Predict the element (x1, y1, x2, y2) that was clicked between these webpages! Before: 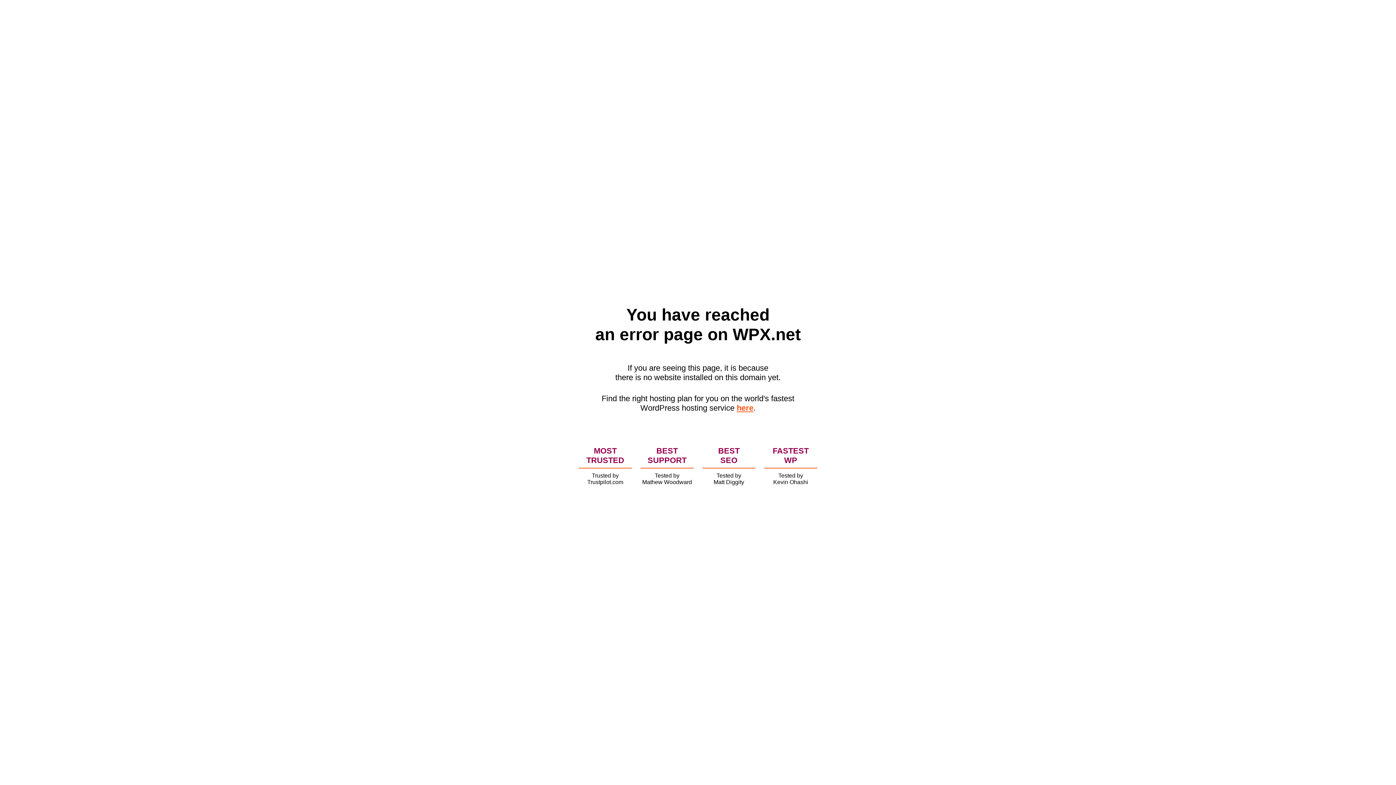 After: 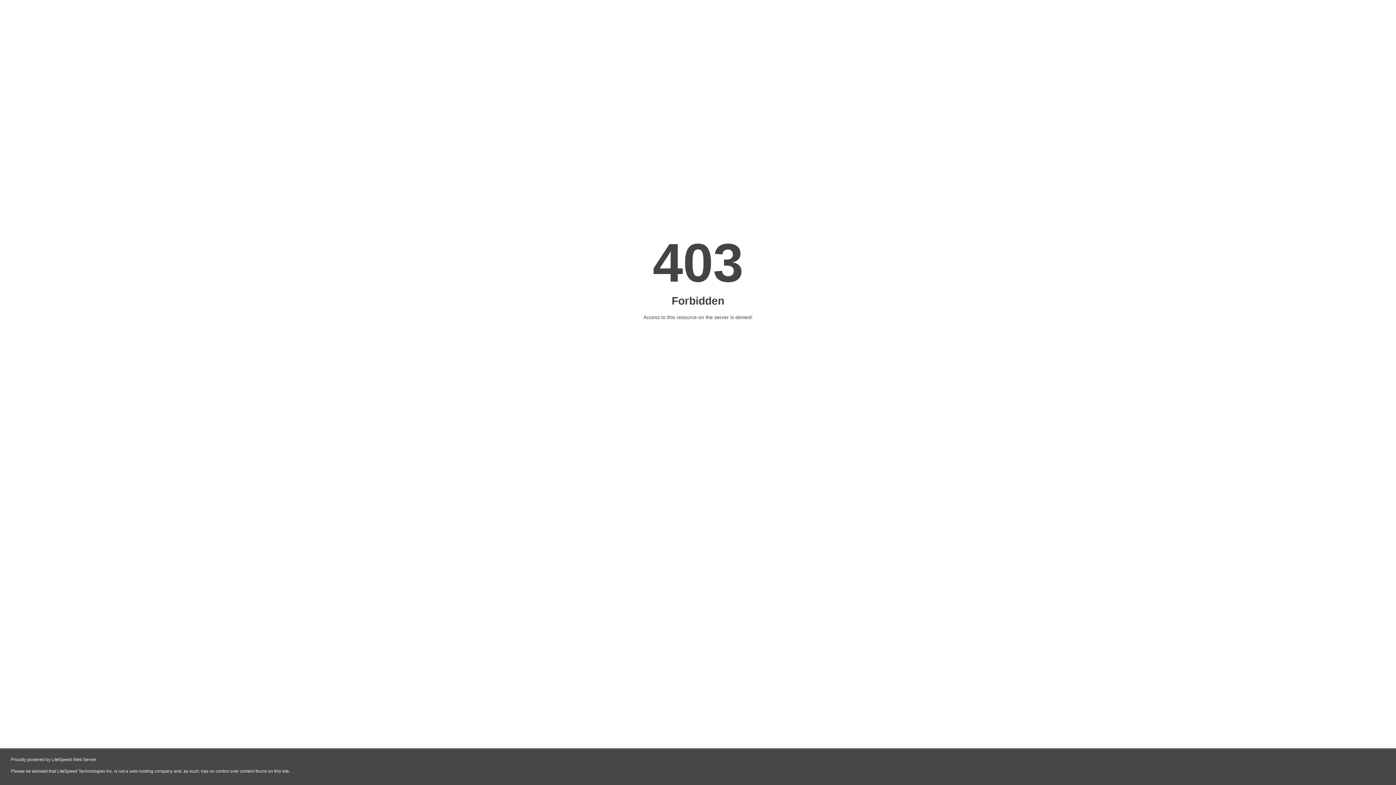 Action: bbox: (736, 403, 753, 412) label: here